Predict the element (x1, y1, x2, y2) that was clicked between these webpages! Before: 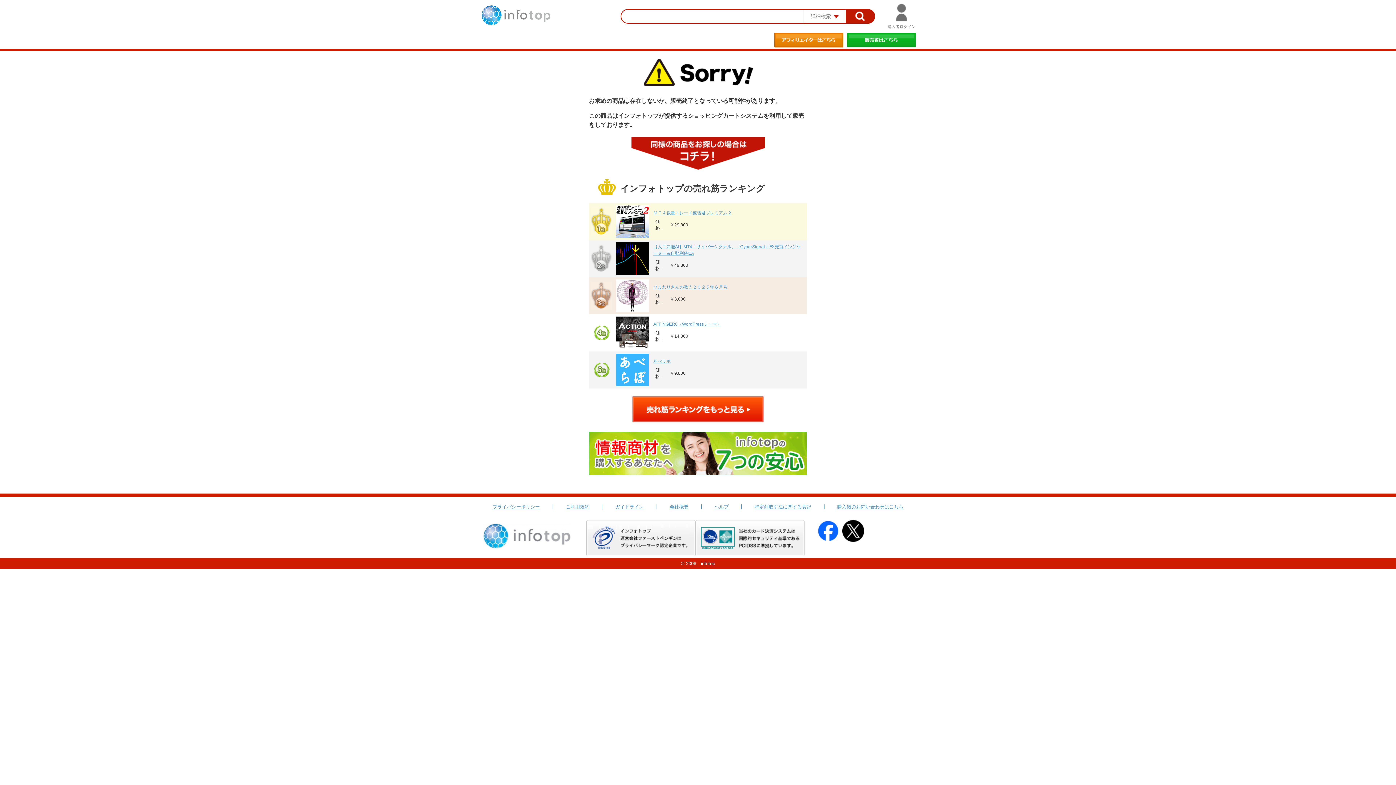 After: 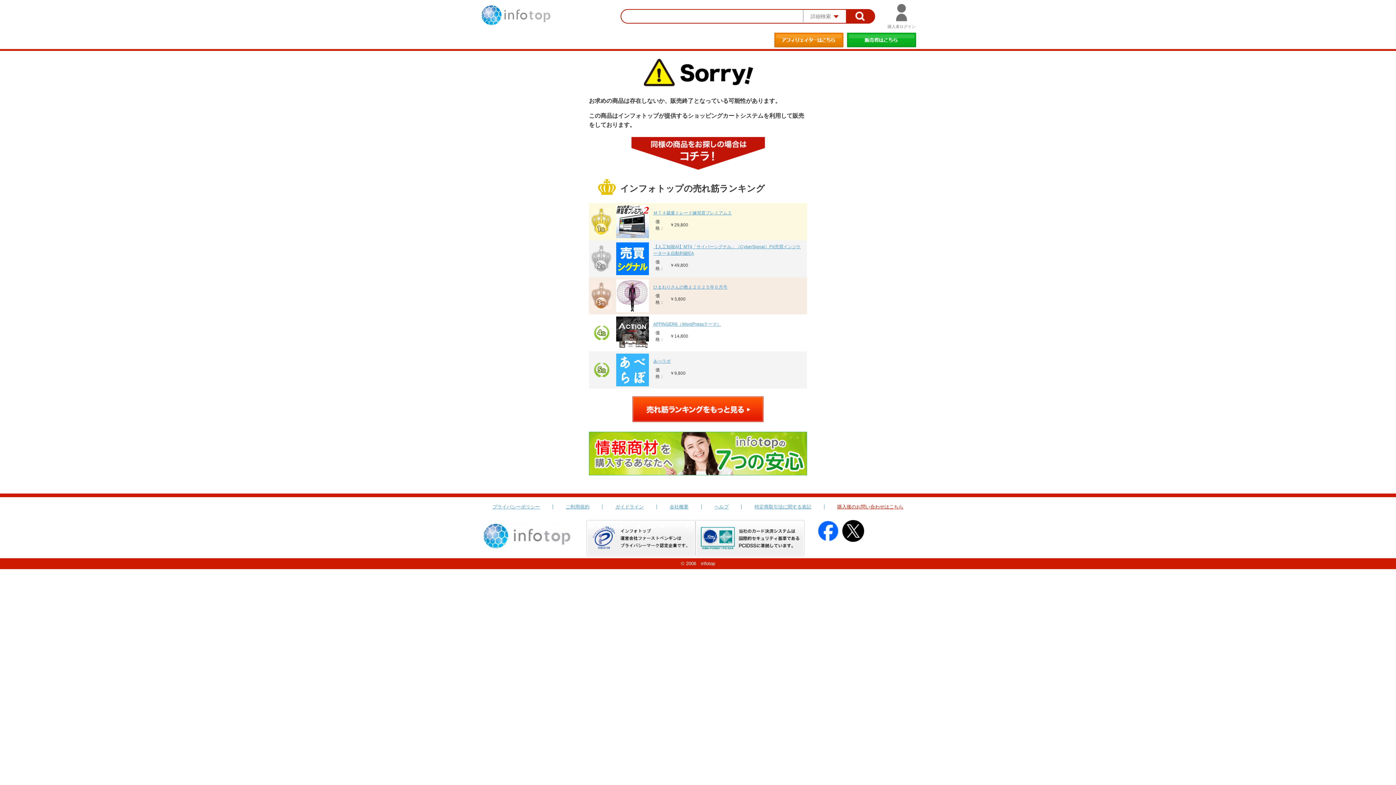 Action: bbox: (837, 504, 903, 509) label: 購入後のお問い合わせはこちら